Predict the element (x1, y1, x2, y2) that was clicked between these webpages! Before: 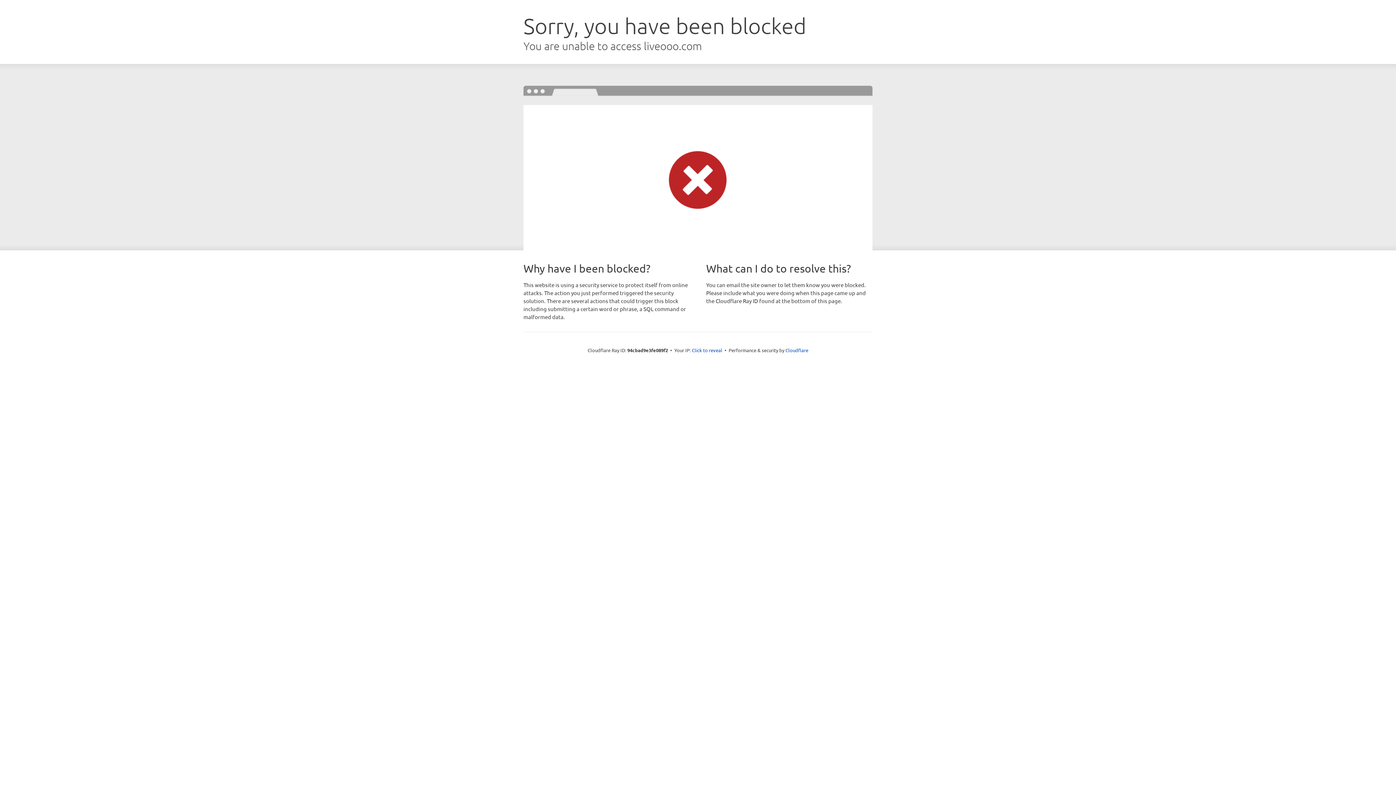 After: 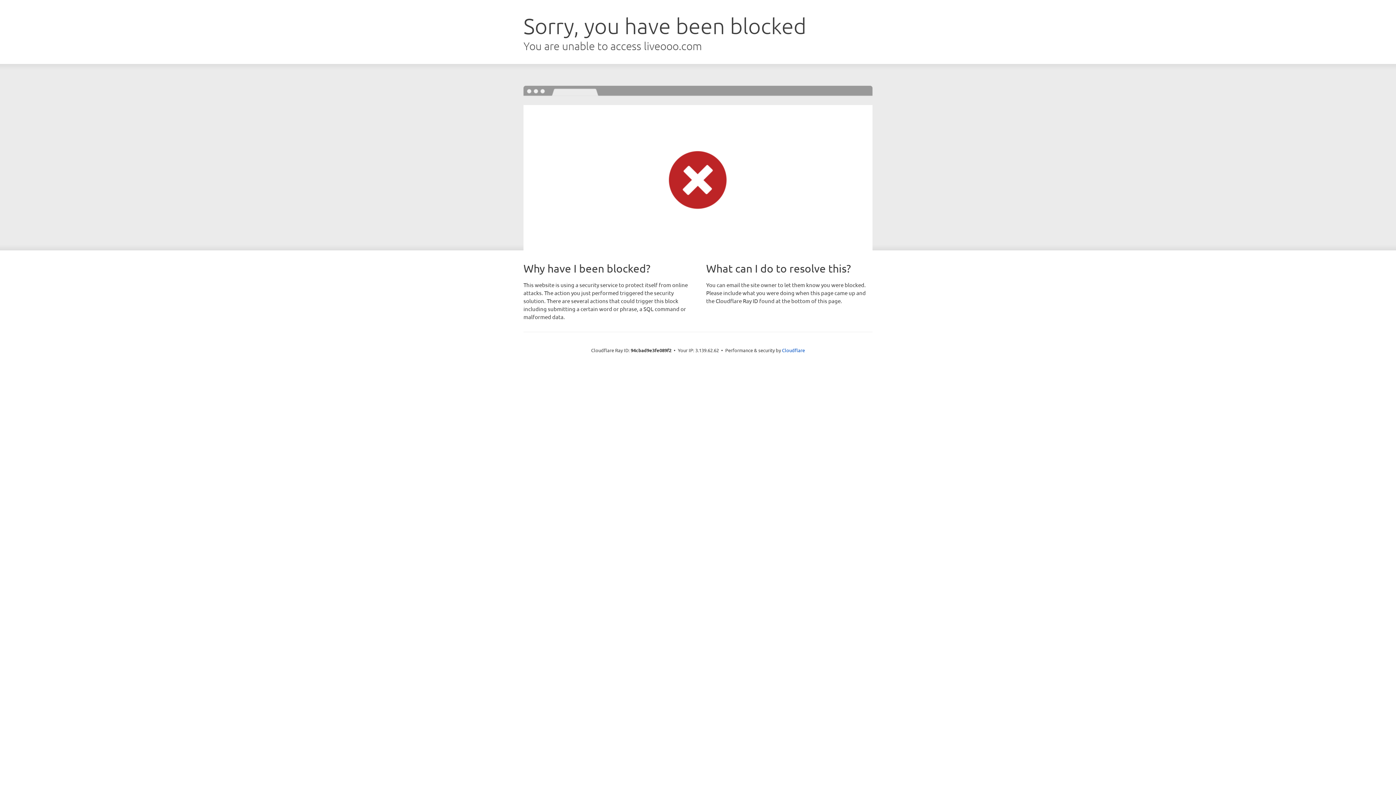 Action: bbox: (692, 346, 722, 353) label: Click to reveal